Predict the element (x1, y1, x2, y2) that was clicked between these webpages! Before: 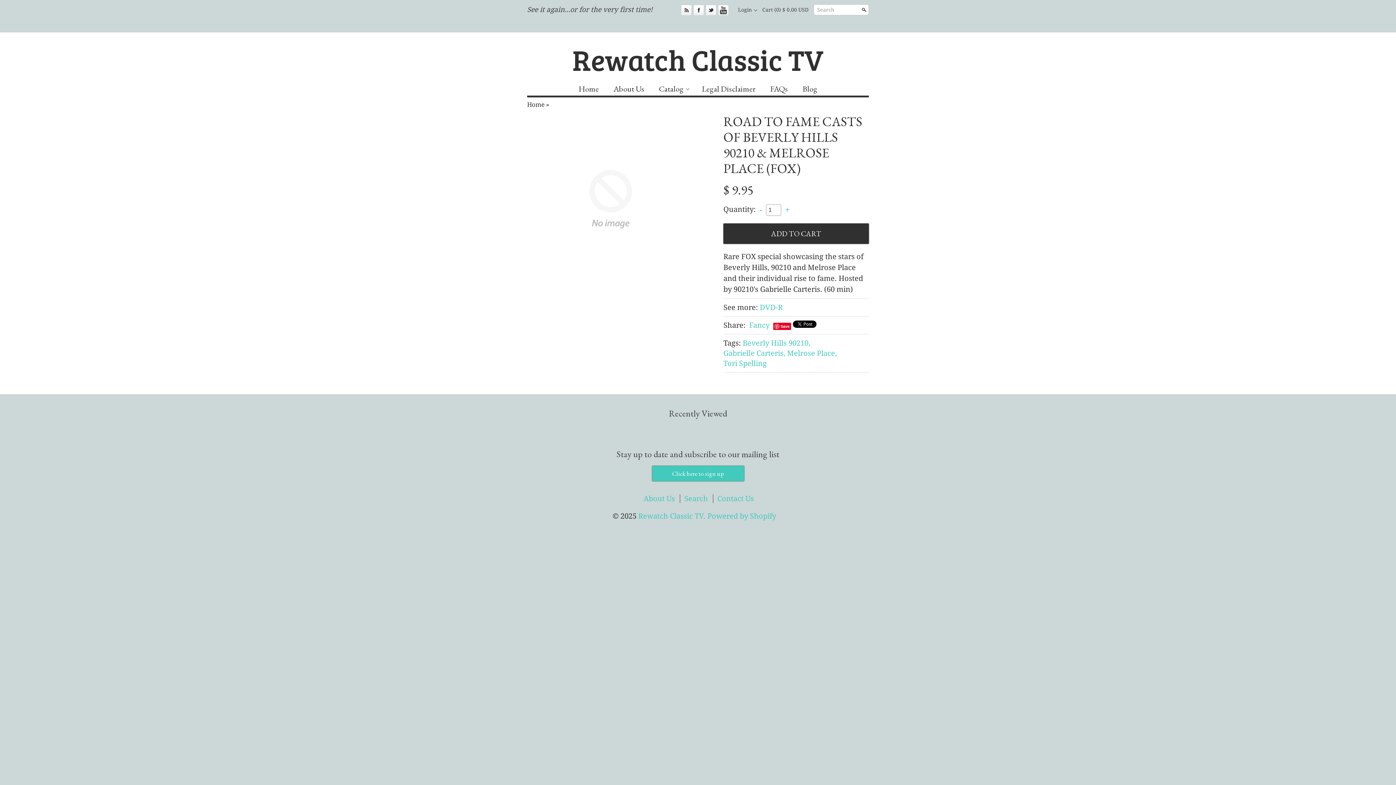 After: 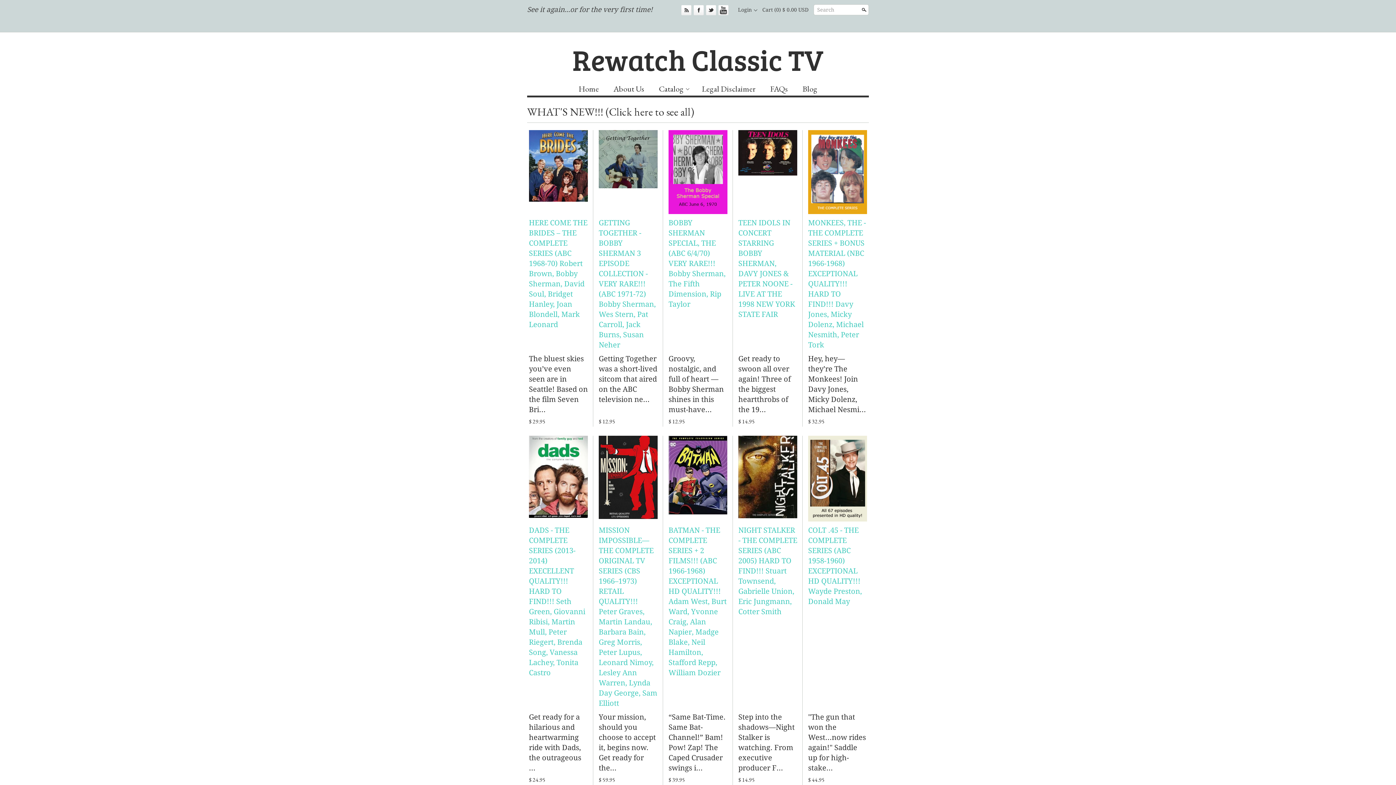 Action: label: Home bbox: (576, 82, 600, 95)